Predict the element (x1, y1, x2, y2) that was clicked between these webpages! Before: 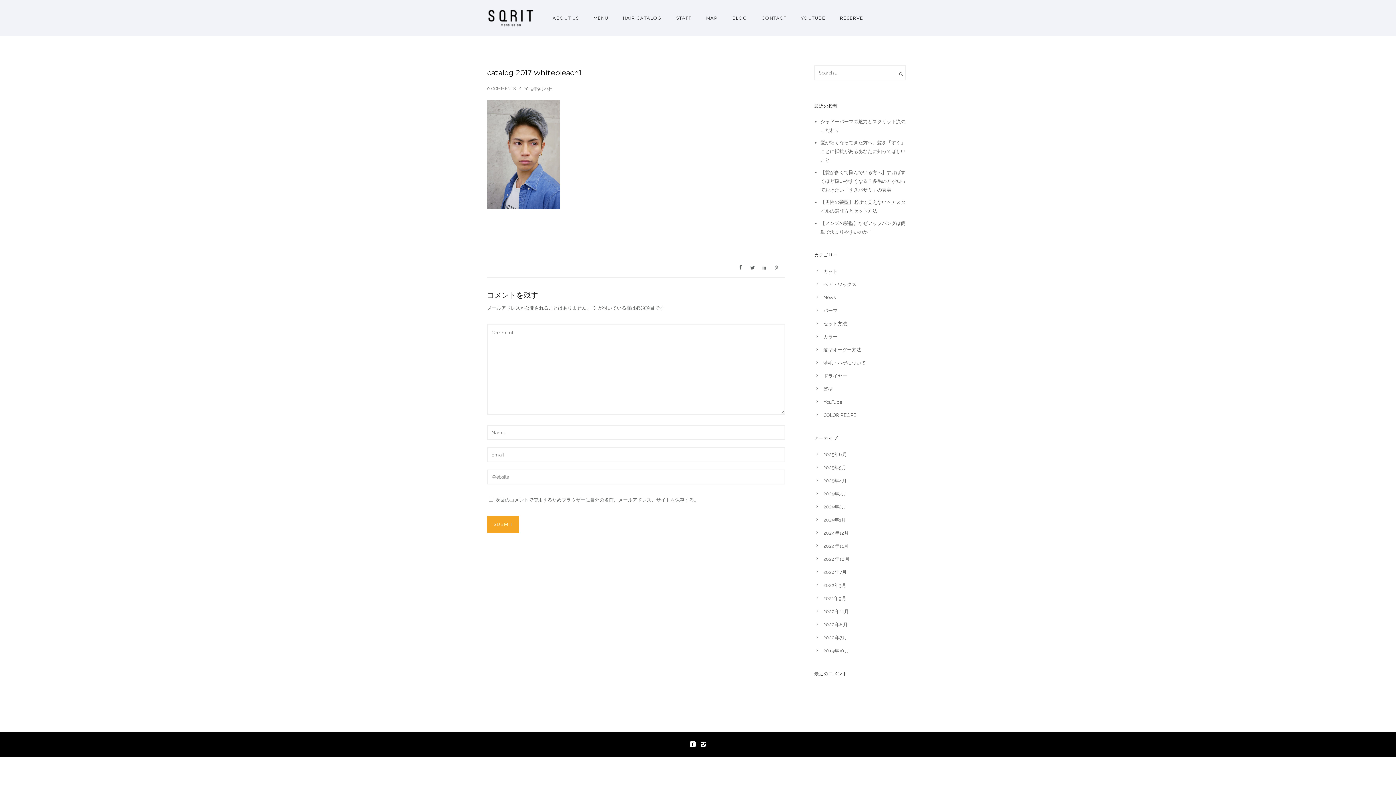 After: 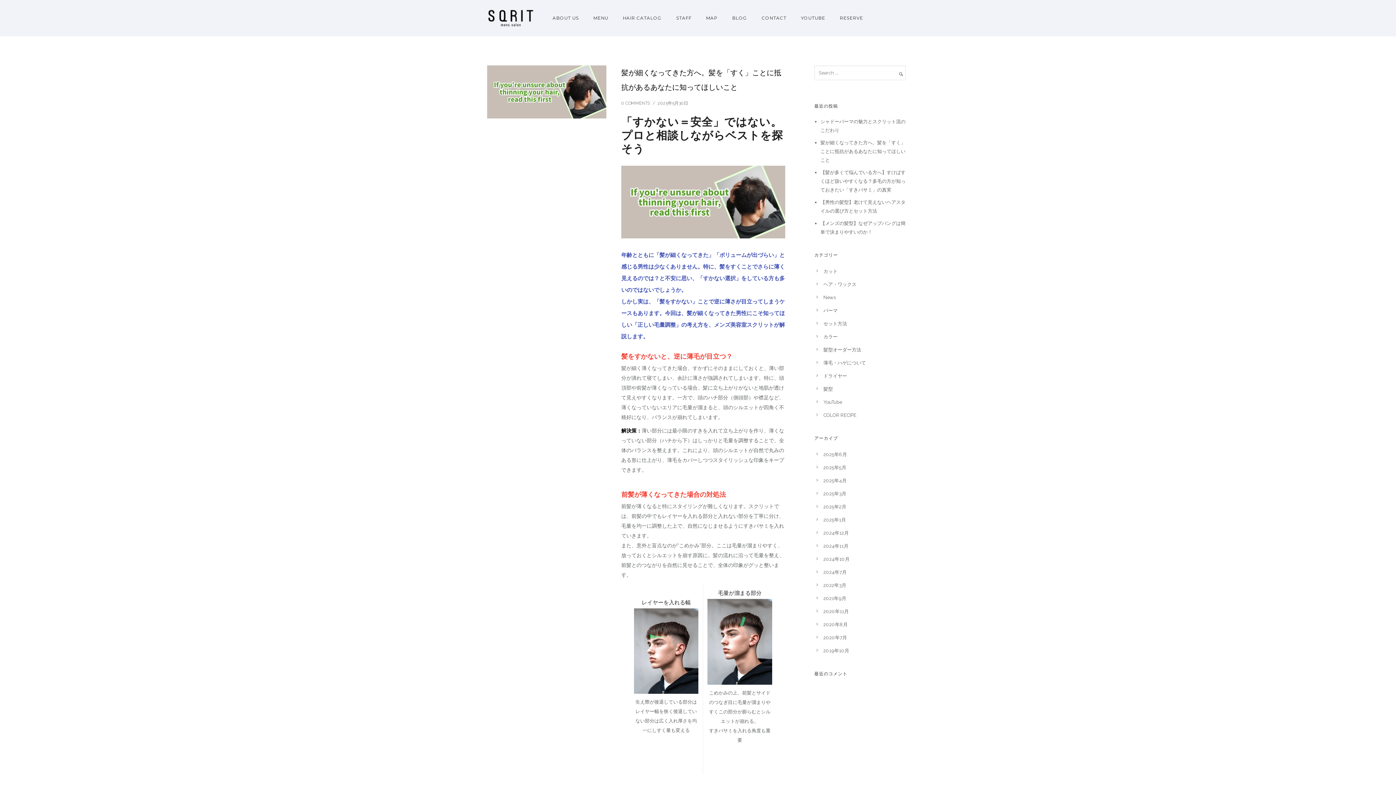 Action: bbox: (823, 465, 846, 470) label: 2025年5月